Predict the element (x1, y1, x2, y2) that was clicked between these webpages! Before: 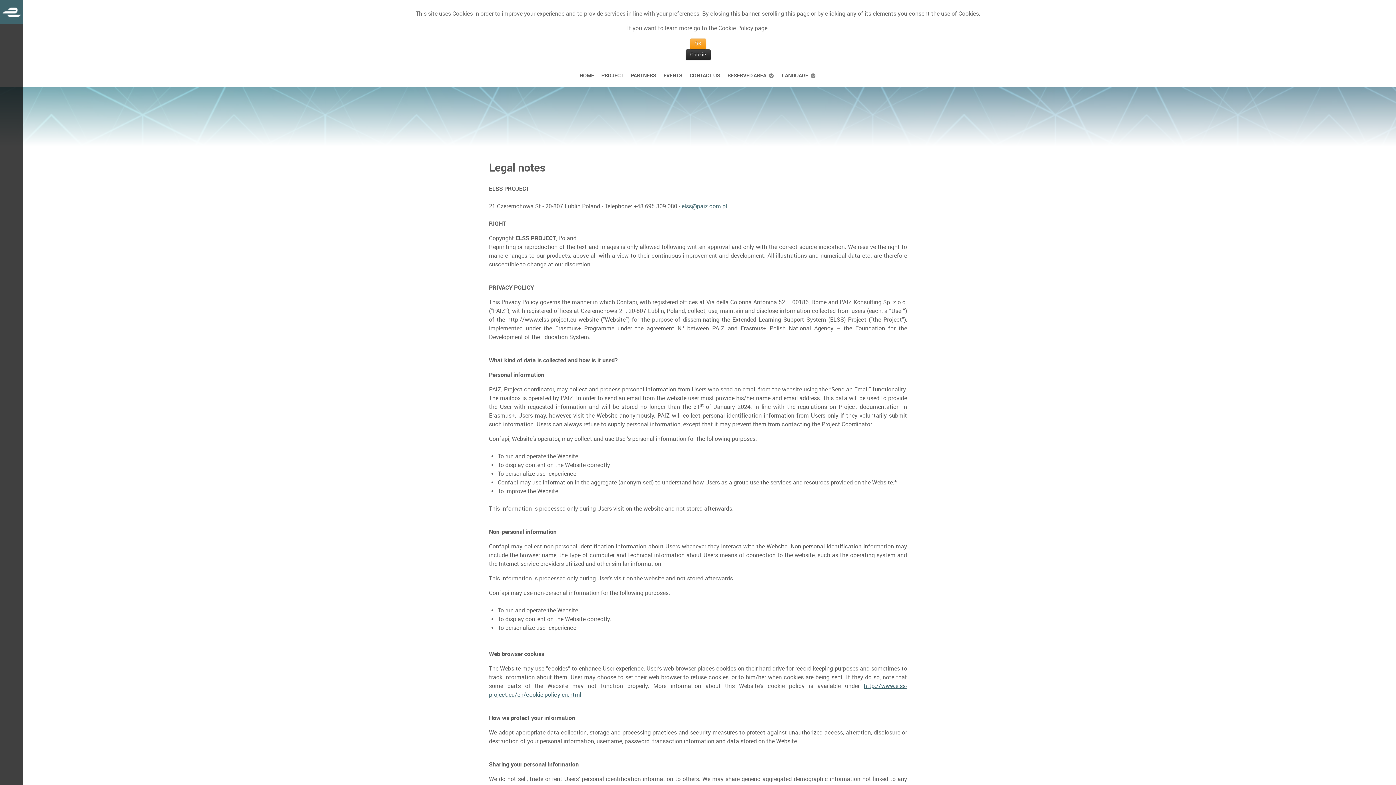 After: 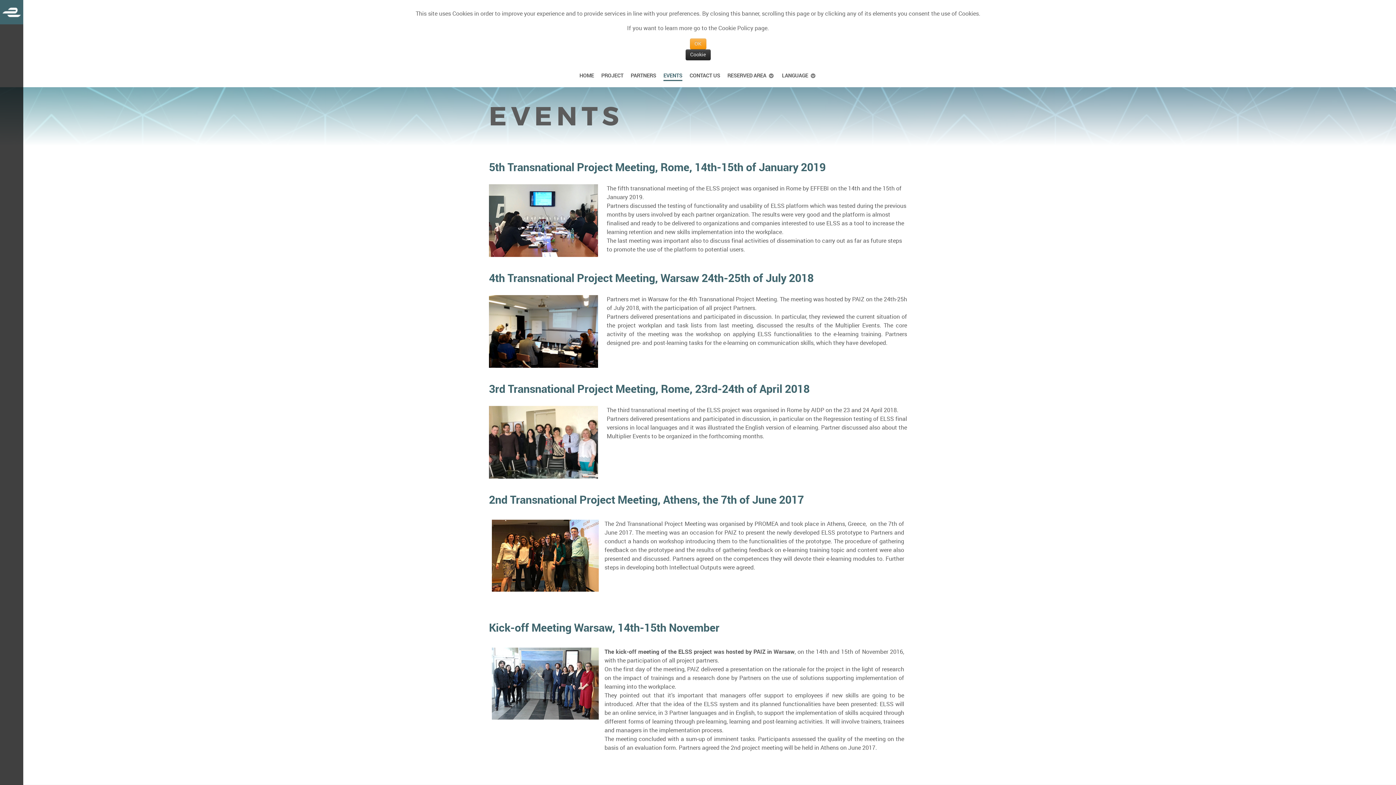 Action: bbox: (663, 70, 682, 80) label: EVENTS